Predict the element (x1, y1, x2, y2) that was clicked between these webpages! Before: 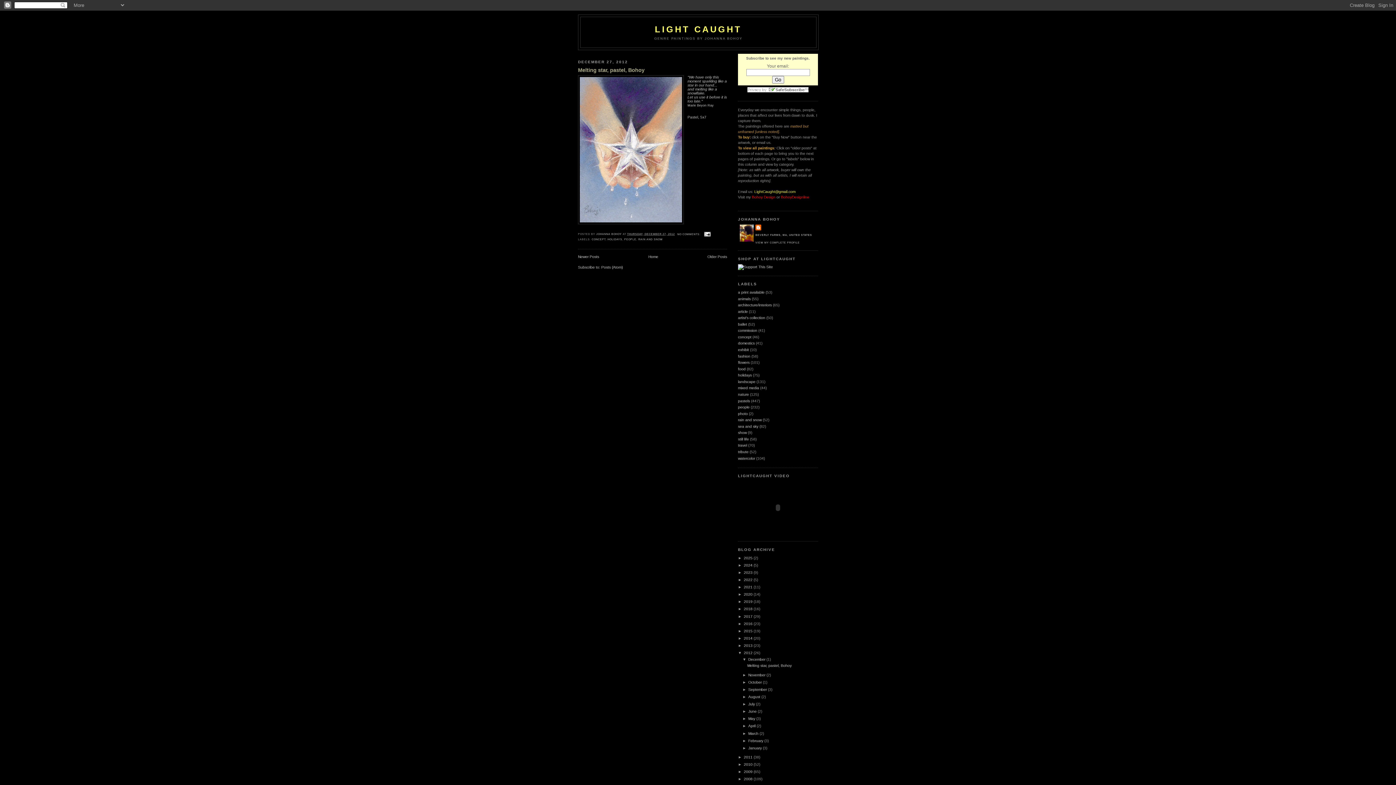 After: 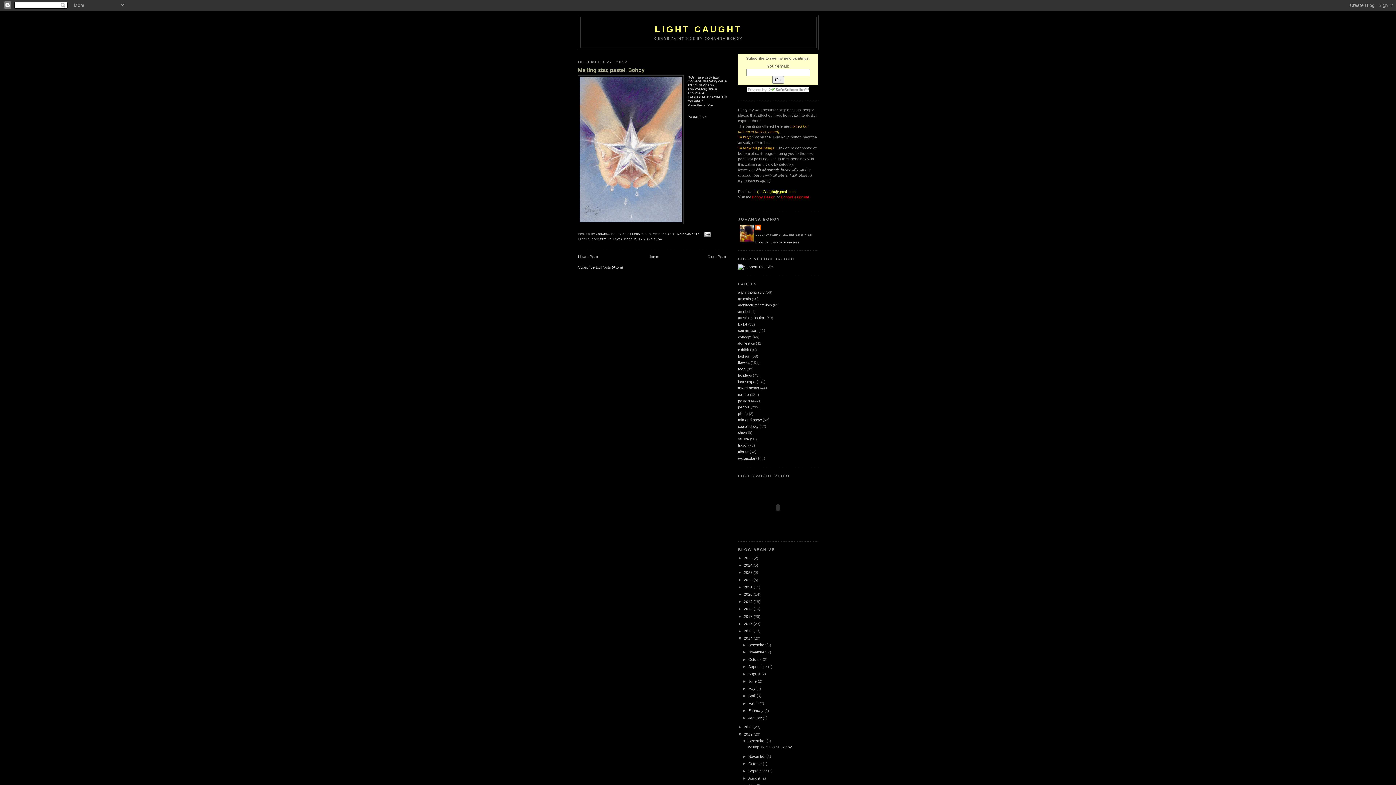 Action: label: ►   bbox: (738, 636, 744, 640)